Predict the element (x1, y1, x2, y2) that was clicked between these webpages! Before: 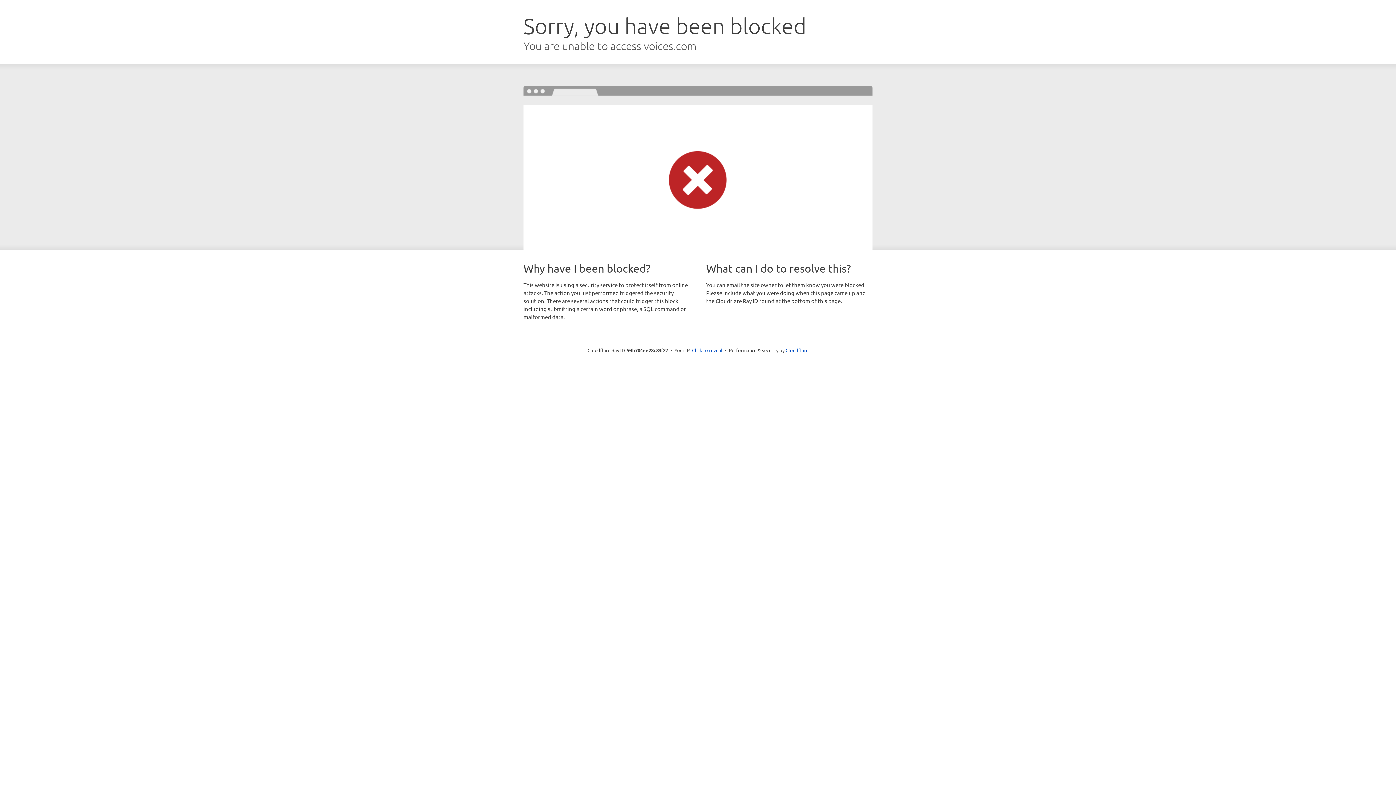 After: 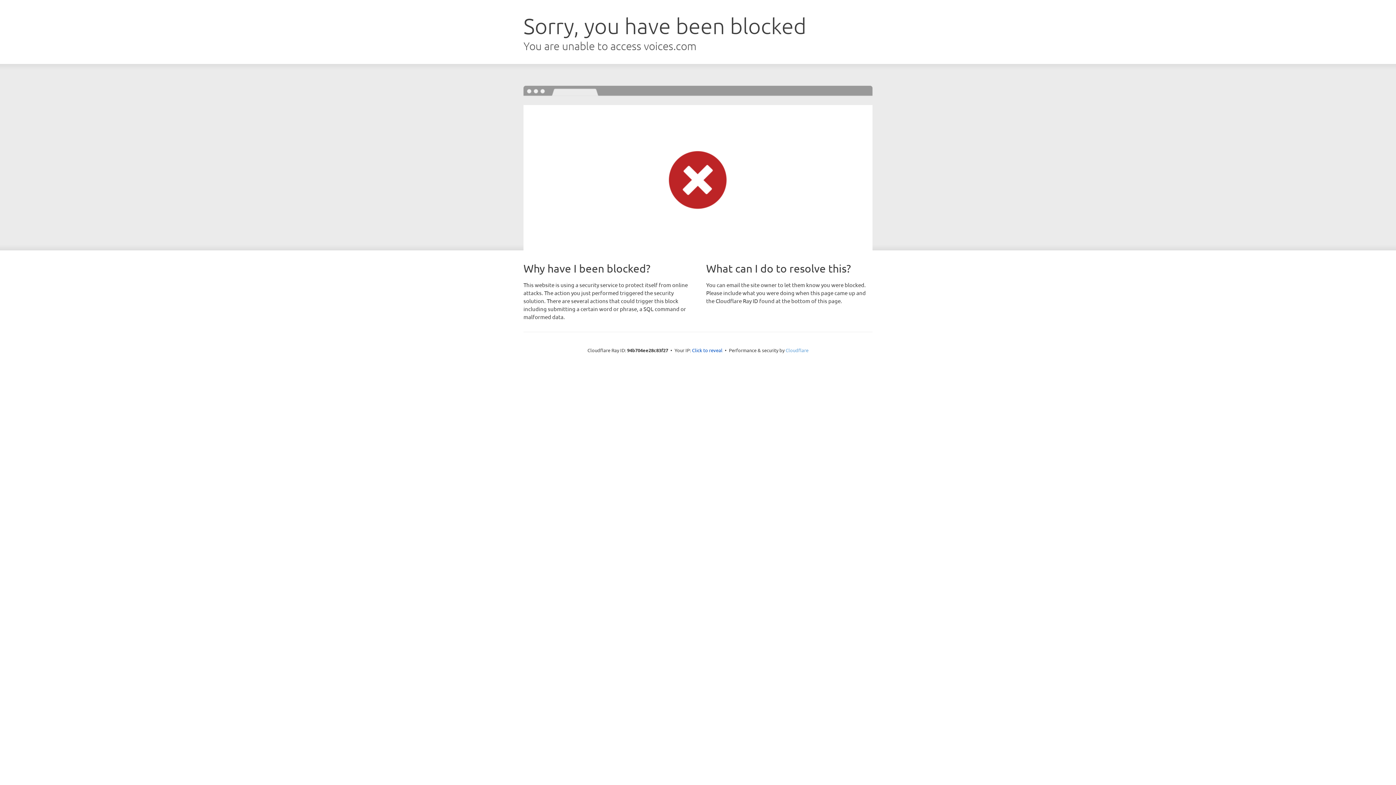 Action: label: Cloudflare bbox: (785, 347, 808, 353)